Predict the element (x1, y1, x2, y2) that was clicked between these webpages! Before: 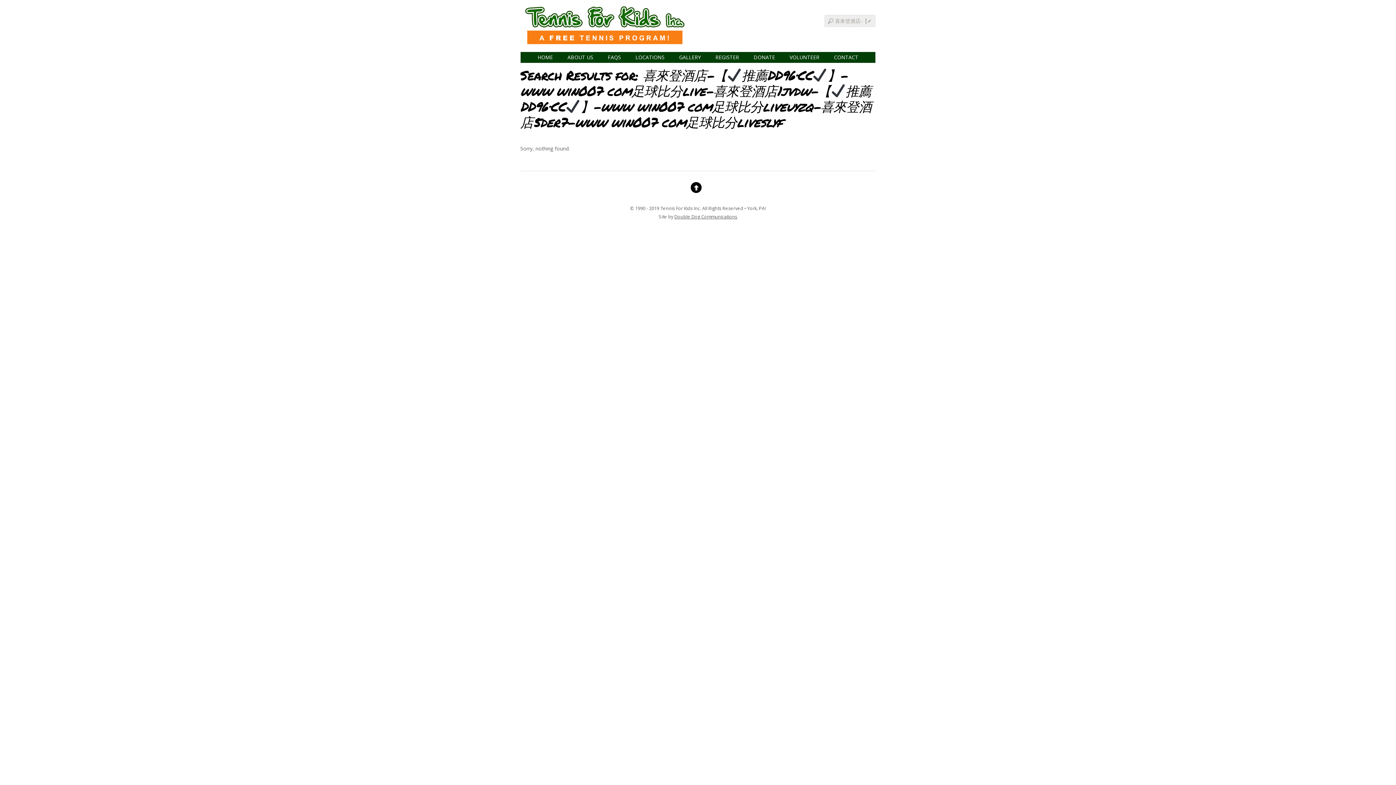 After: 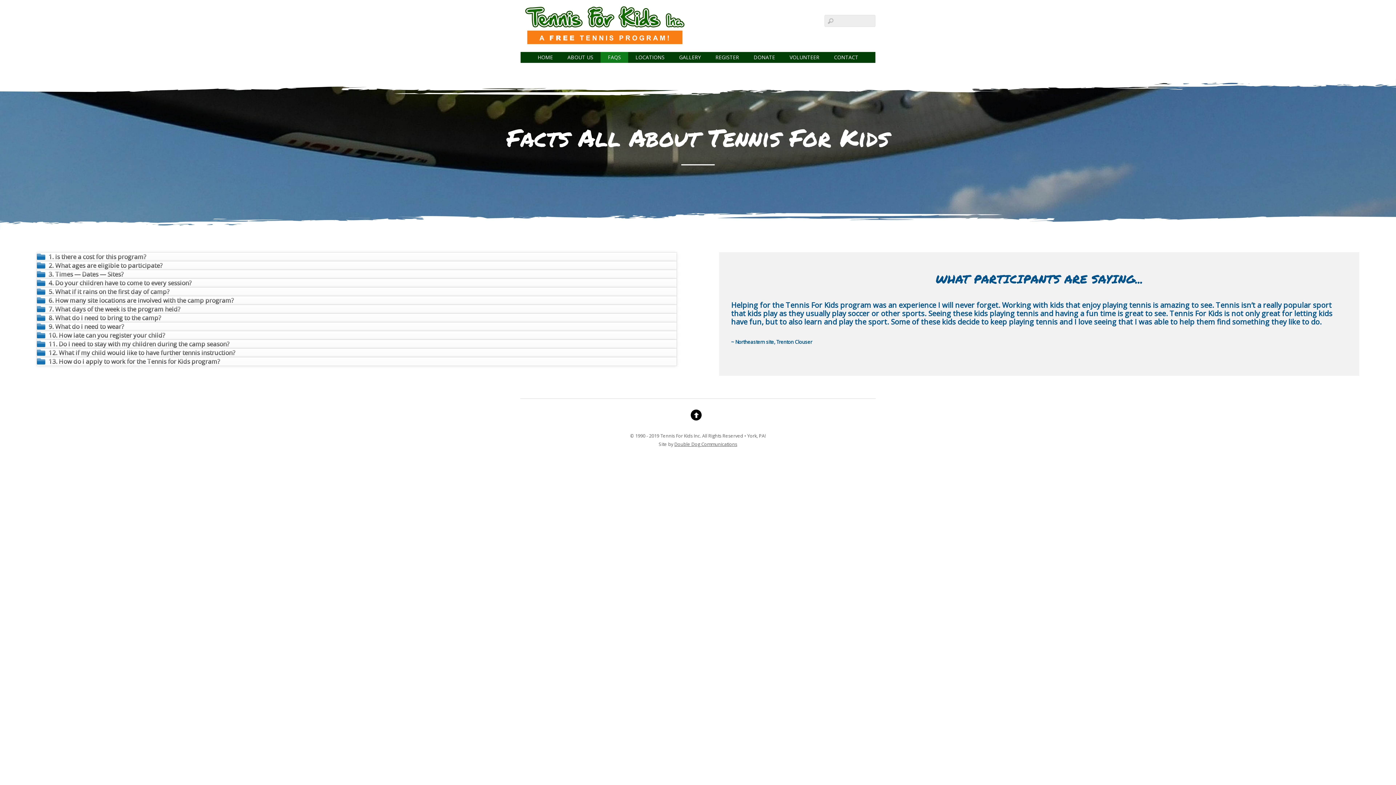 Action: label: FAQS bbox: (600, 51, 628, 62)